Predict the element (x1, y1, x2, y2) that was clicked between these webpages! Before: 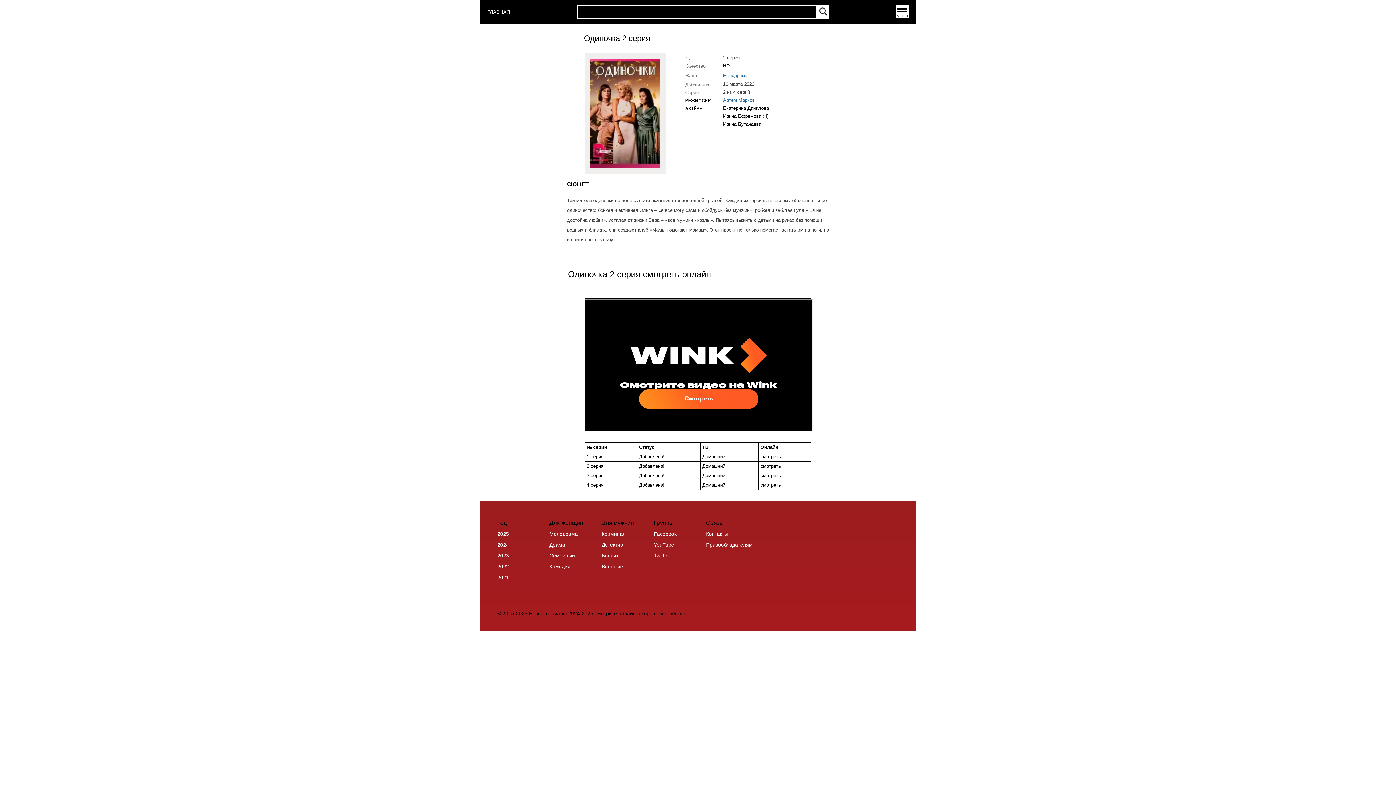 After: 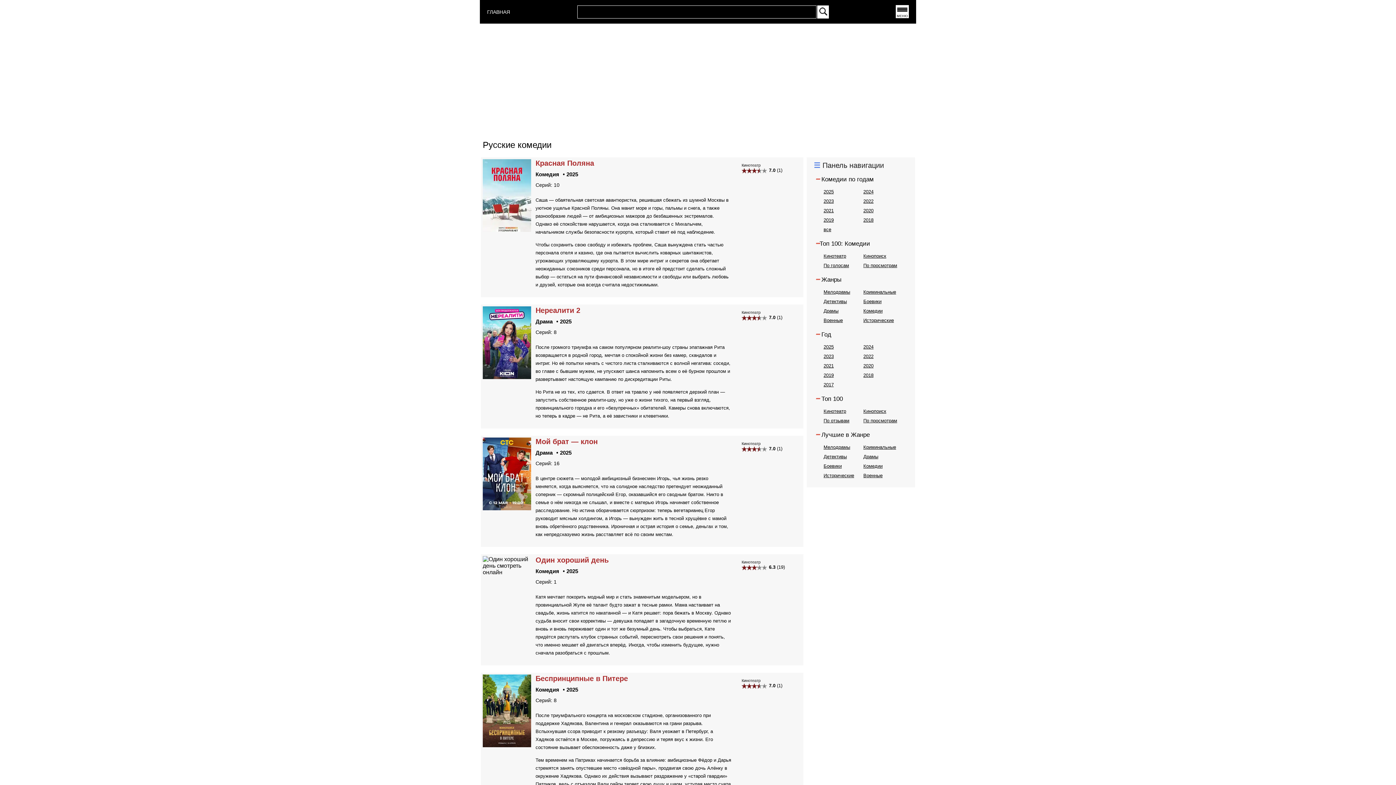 Action: bbox: (549, 564, 570, 569) label: Комедия